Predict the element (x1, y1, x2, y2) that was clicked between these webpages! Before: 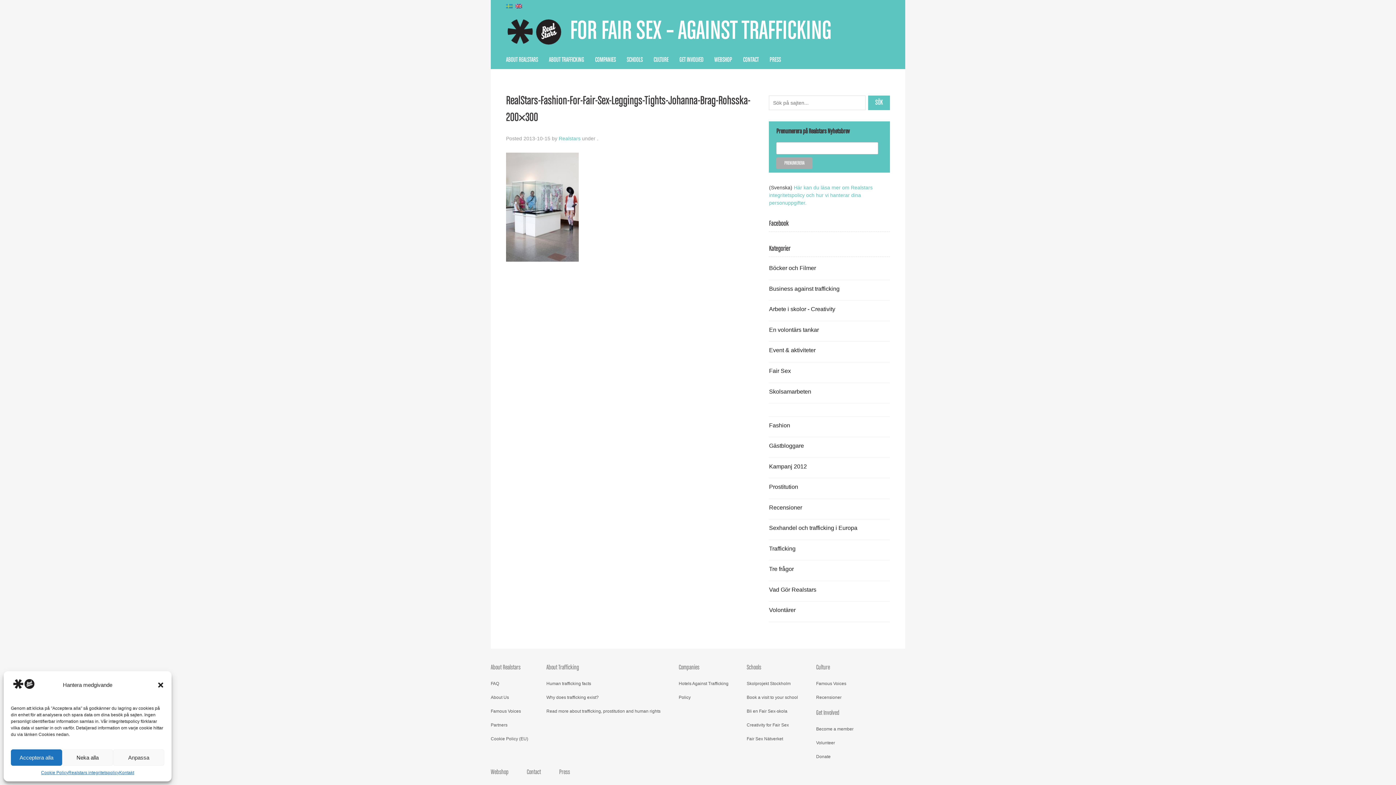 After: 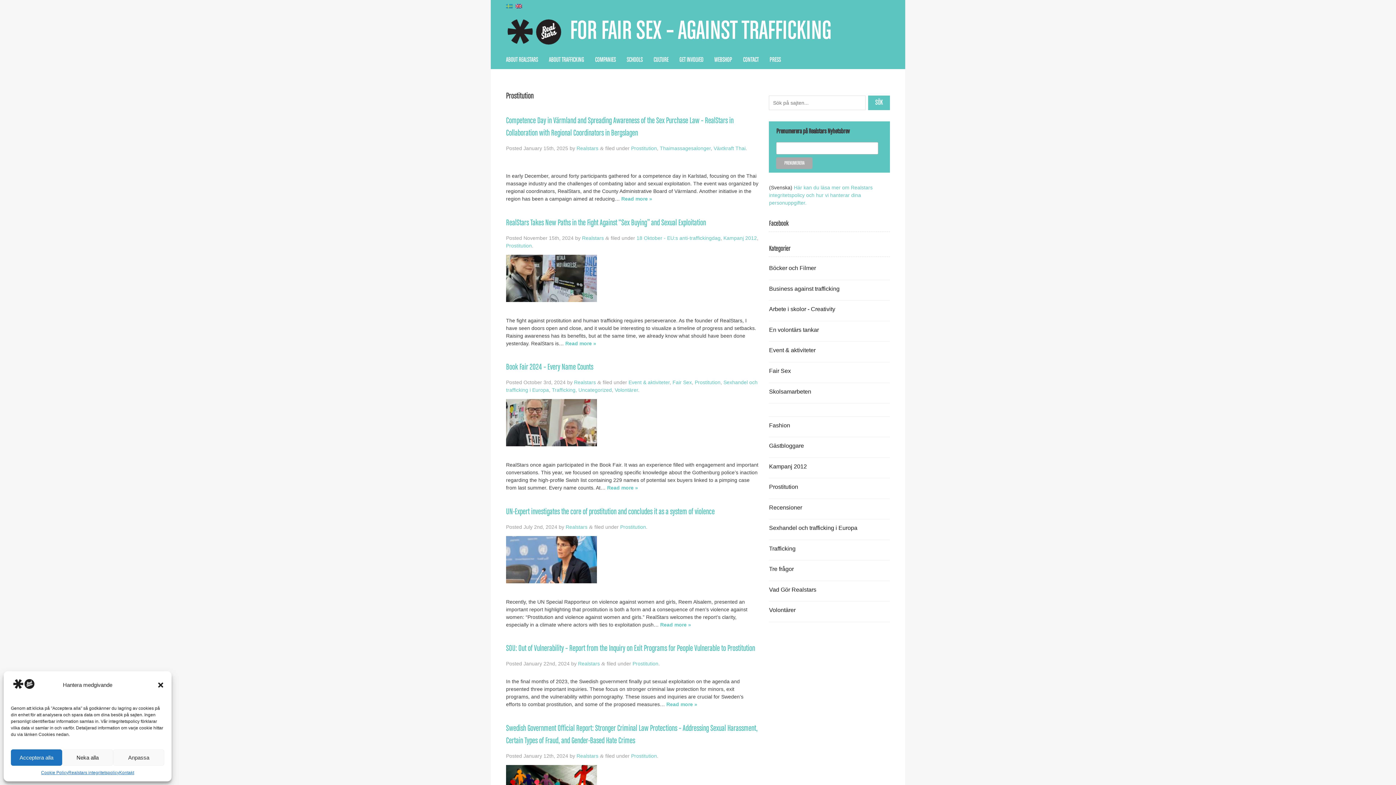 Action: bbox: (769, 484, 798, 490) label: Prostitution